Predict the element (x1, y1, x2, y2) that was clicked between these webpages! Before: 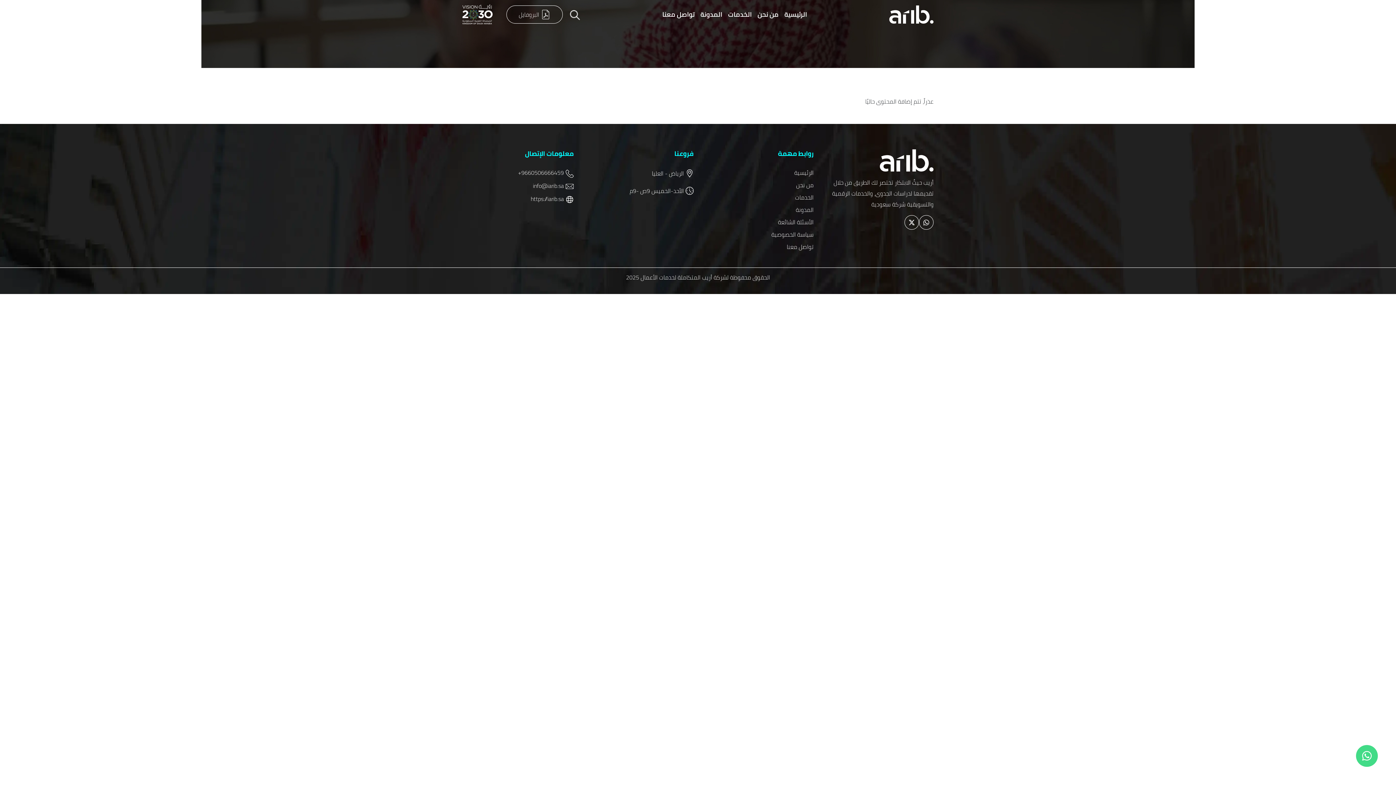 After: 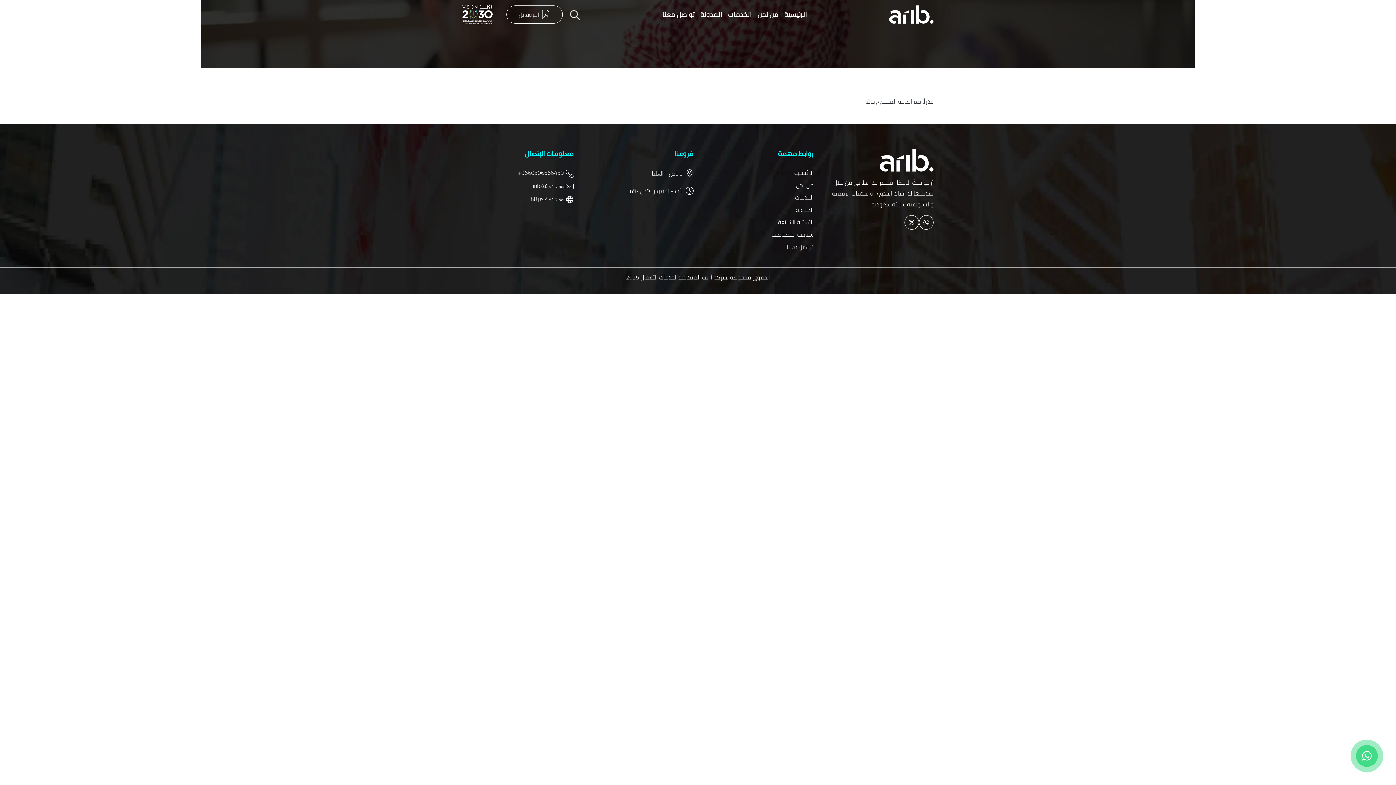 Action: label: +9660506666459 bbox: (518, 168, 564, 177)